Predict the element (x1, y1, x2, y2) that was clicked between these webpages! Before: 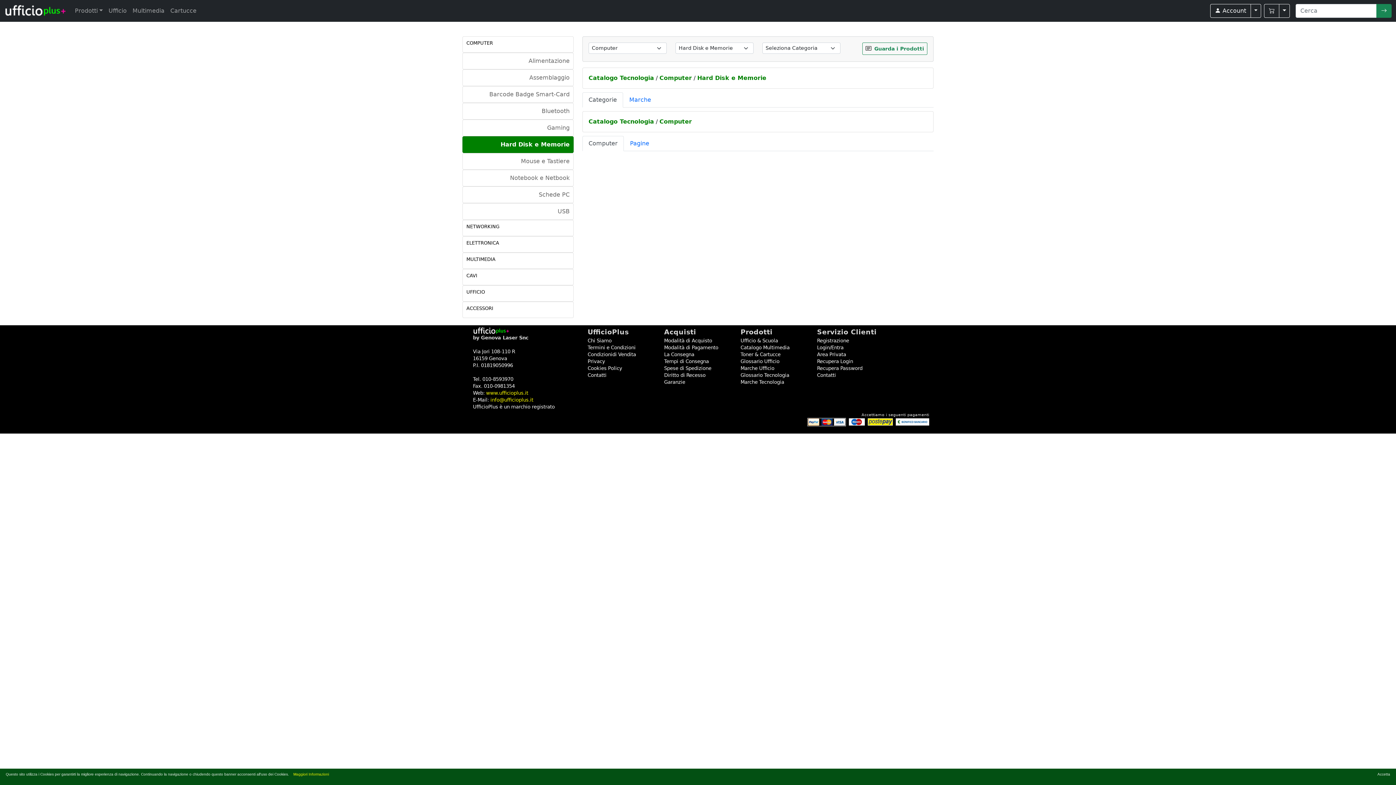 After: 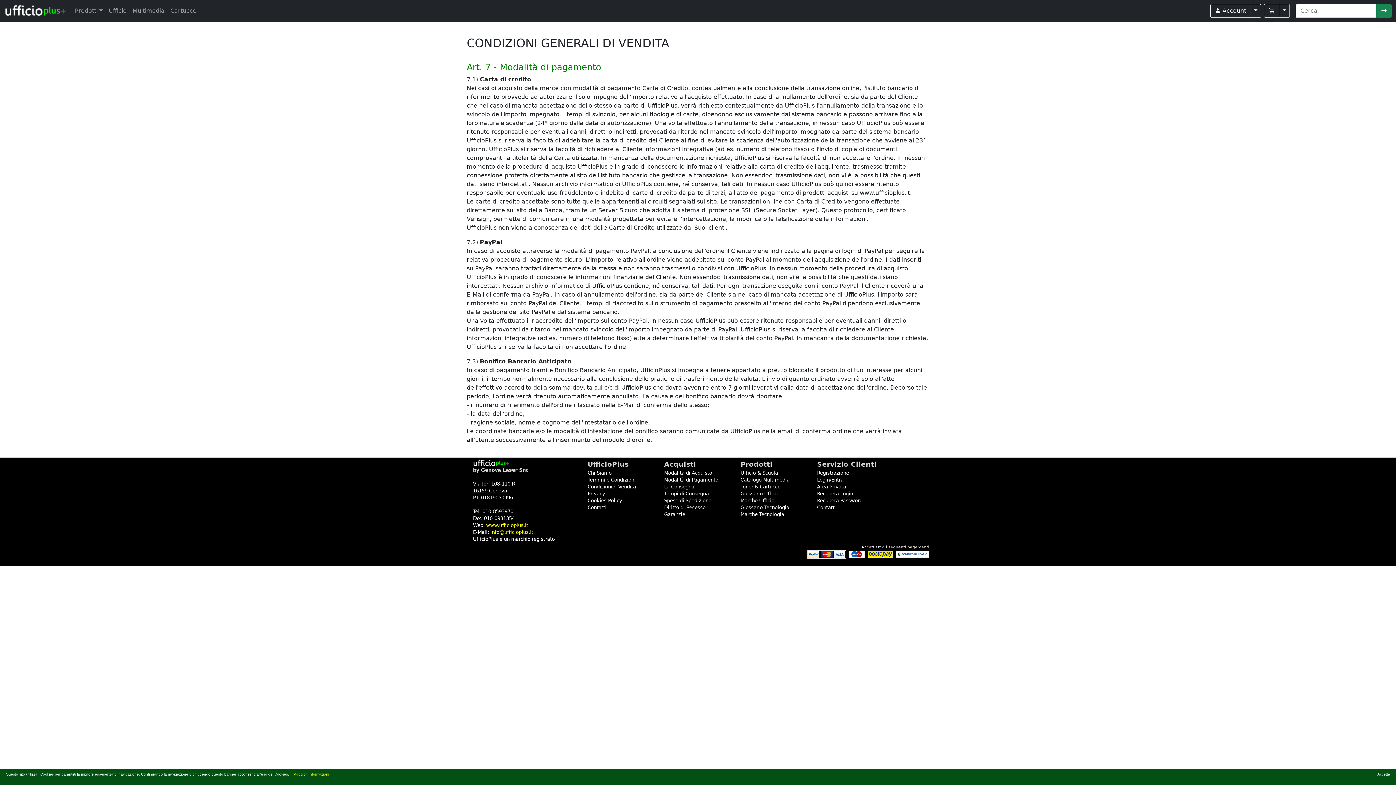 Action: label: Modalità di Pagamento bbox: (664, 345, 718, 350)